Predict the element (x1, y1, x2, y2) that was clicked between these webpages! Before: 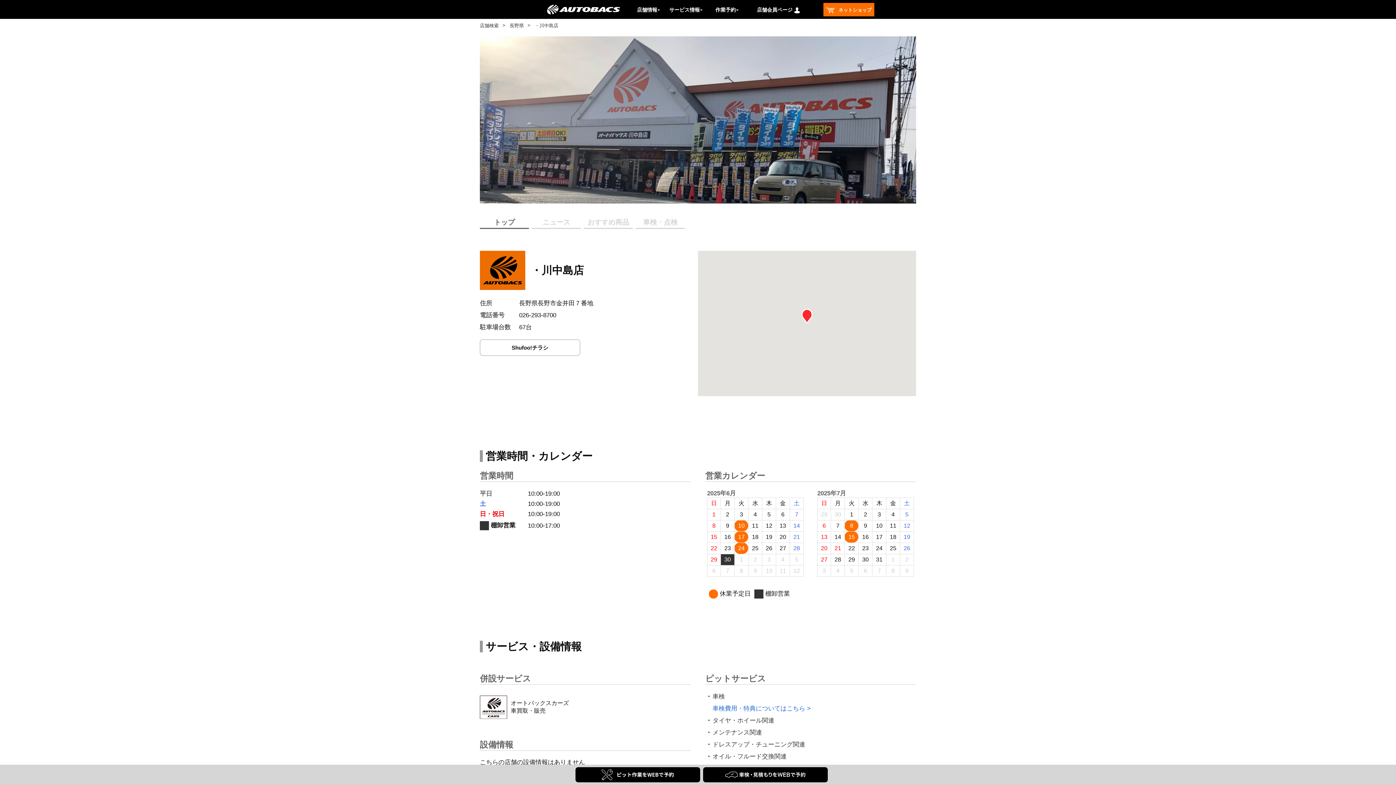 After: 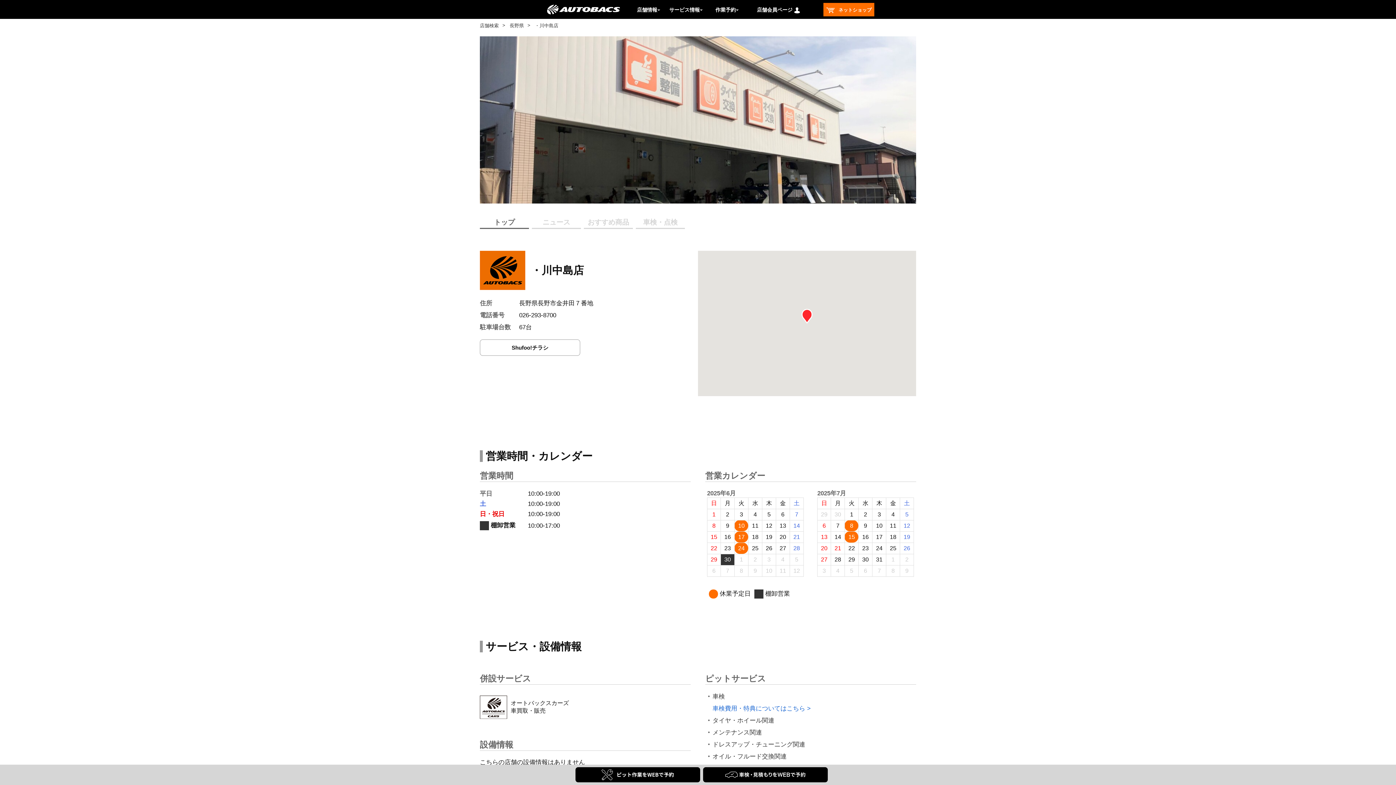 Action: bbox: (575, 767, 700, 782)